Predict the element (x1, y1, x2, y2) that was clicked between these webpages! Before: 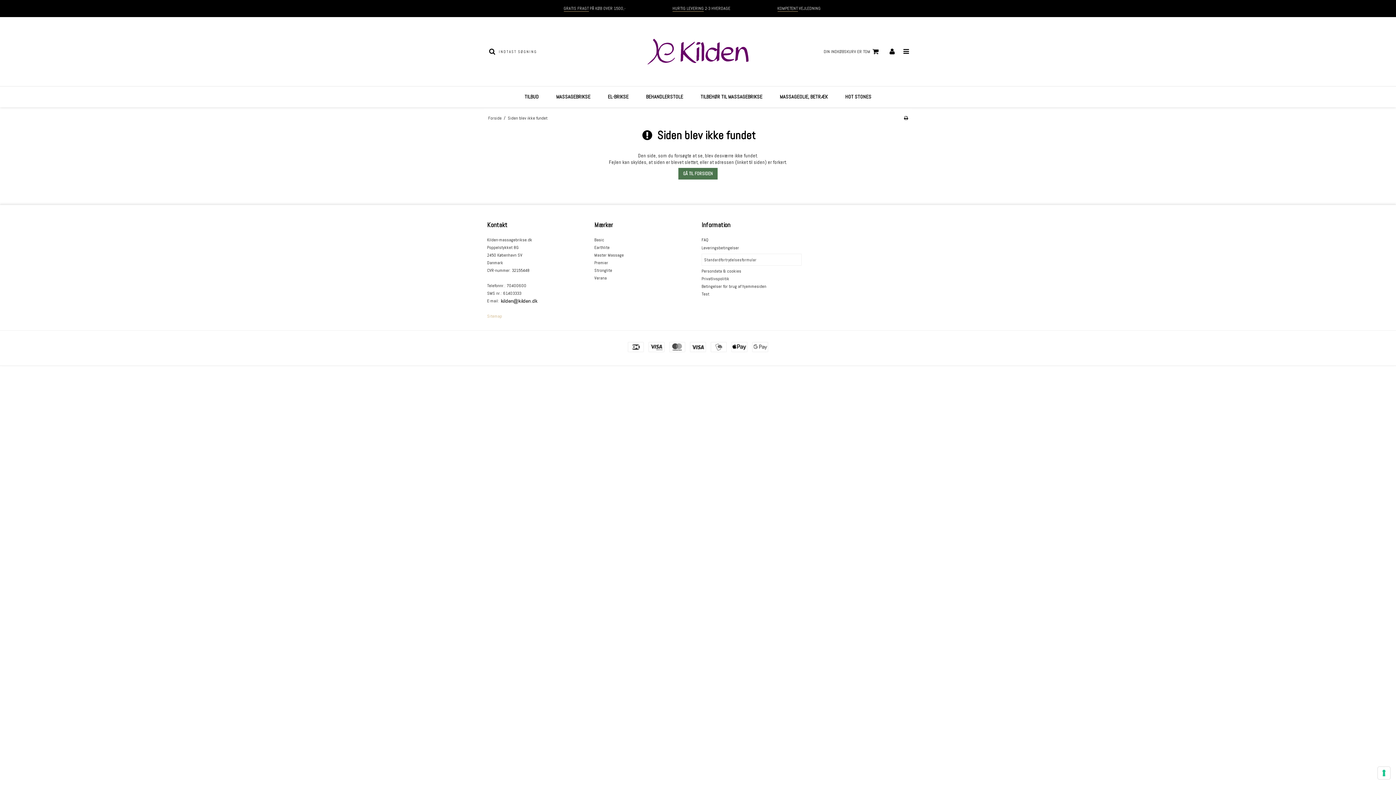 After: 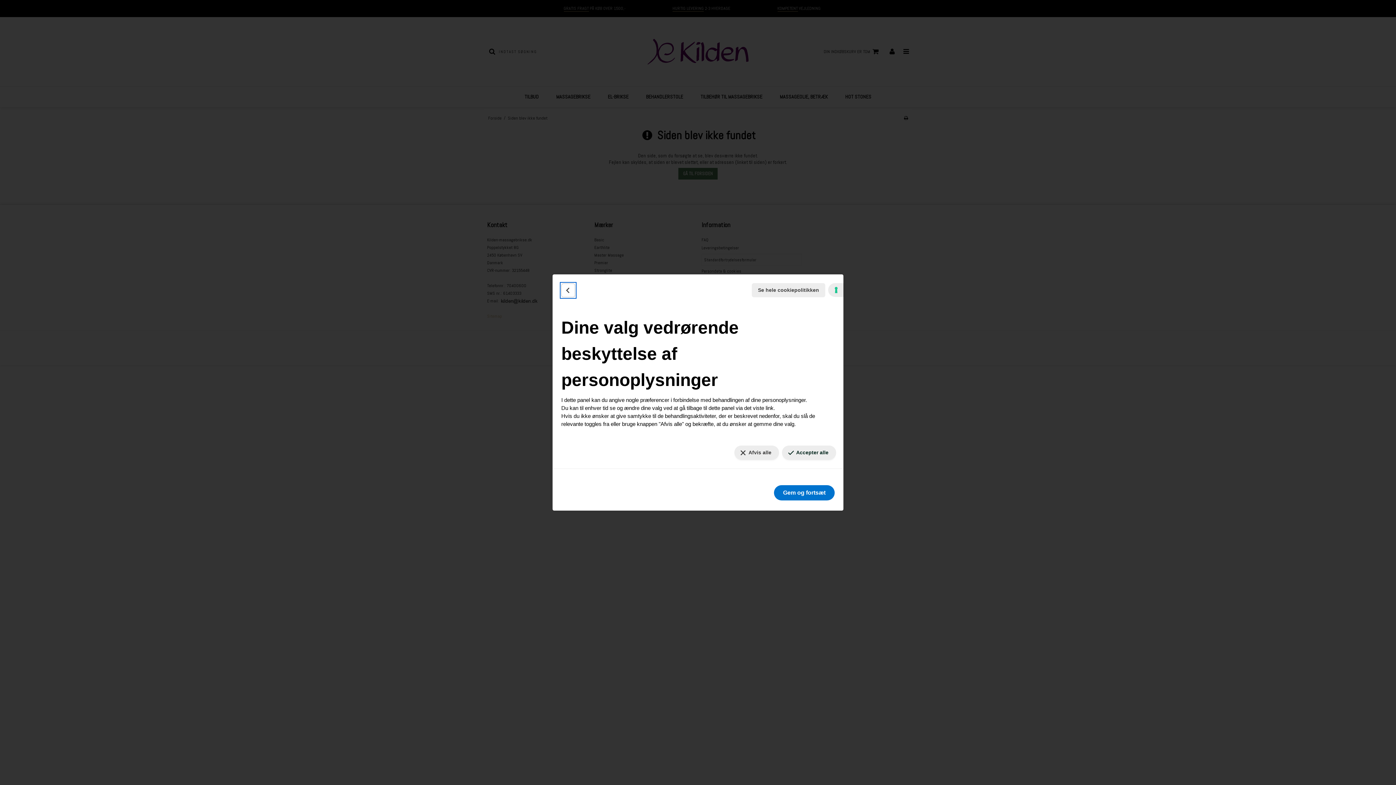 Action: label: Dine præferencer for samtykke til tracking-teknologier bbox: (1378, 767, 1390, 779)